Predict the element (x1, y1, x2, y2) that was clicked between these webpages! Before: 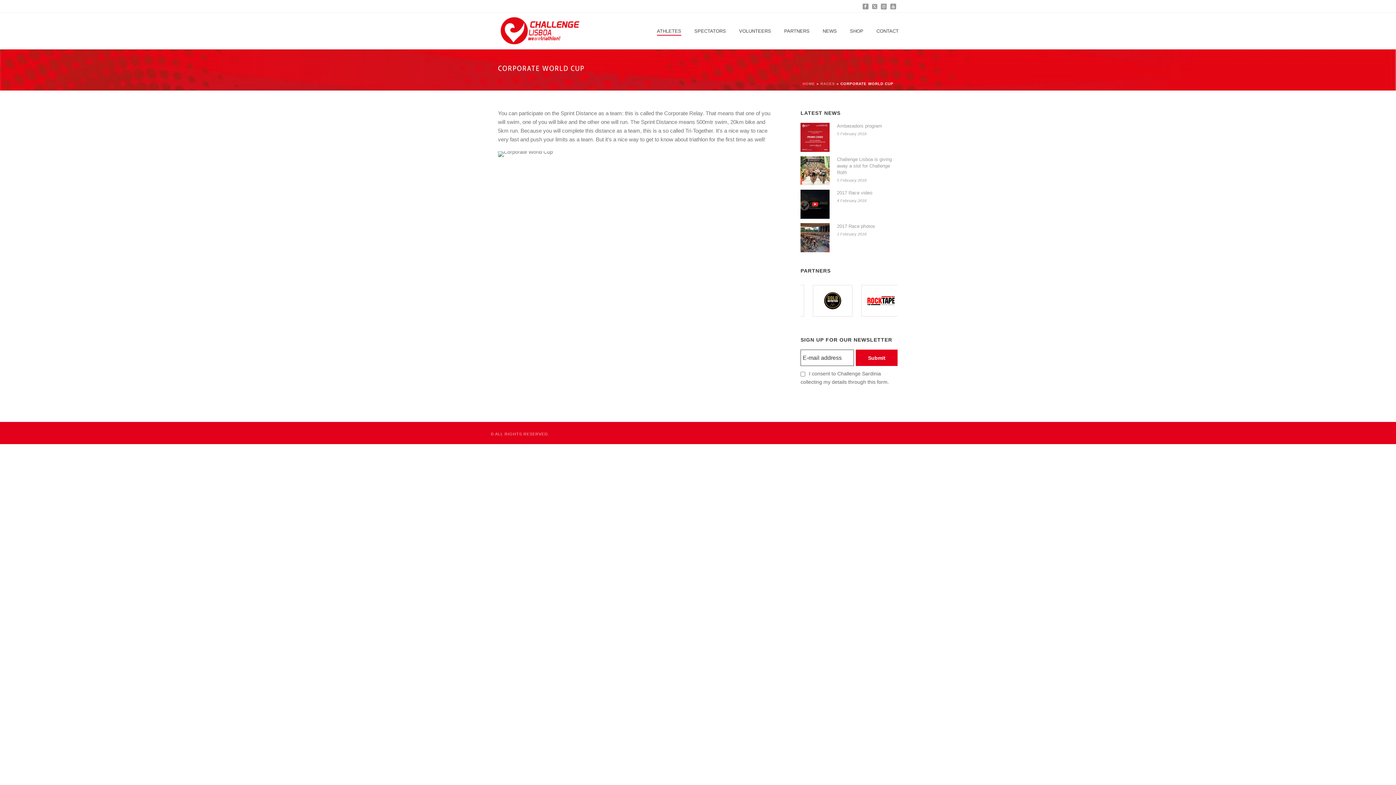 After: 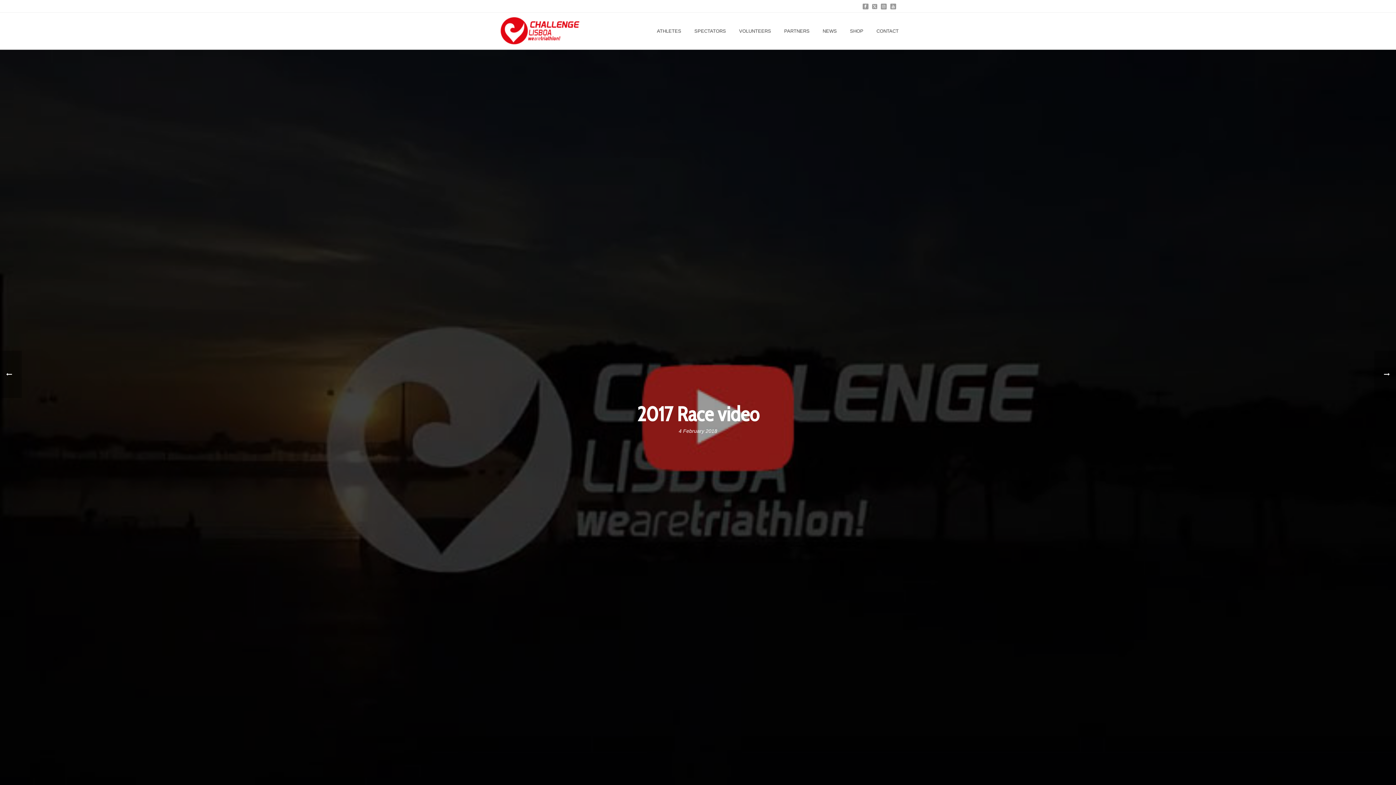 Action: label: 2017 Race video bbox: (837, 189, 894, 196)